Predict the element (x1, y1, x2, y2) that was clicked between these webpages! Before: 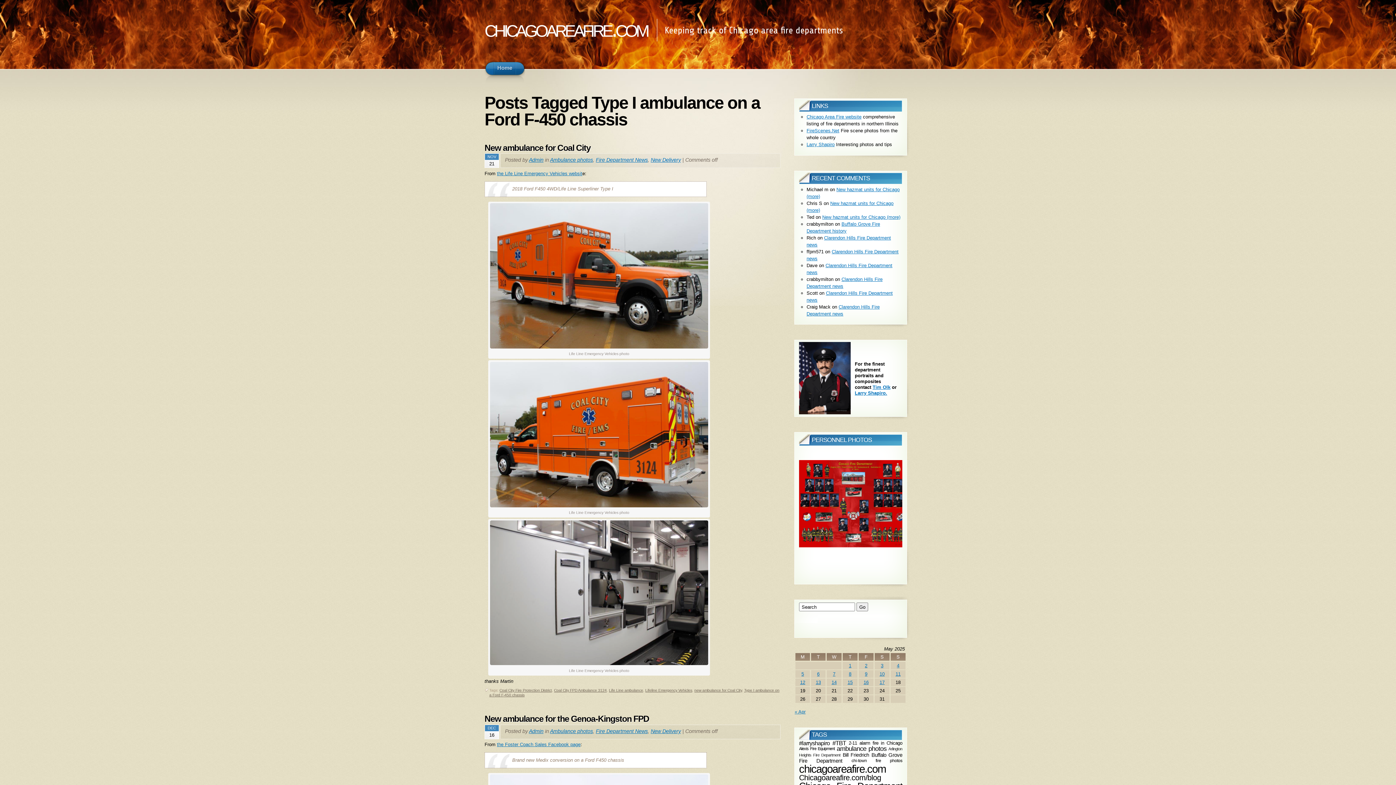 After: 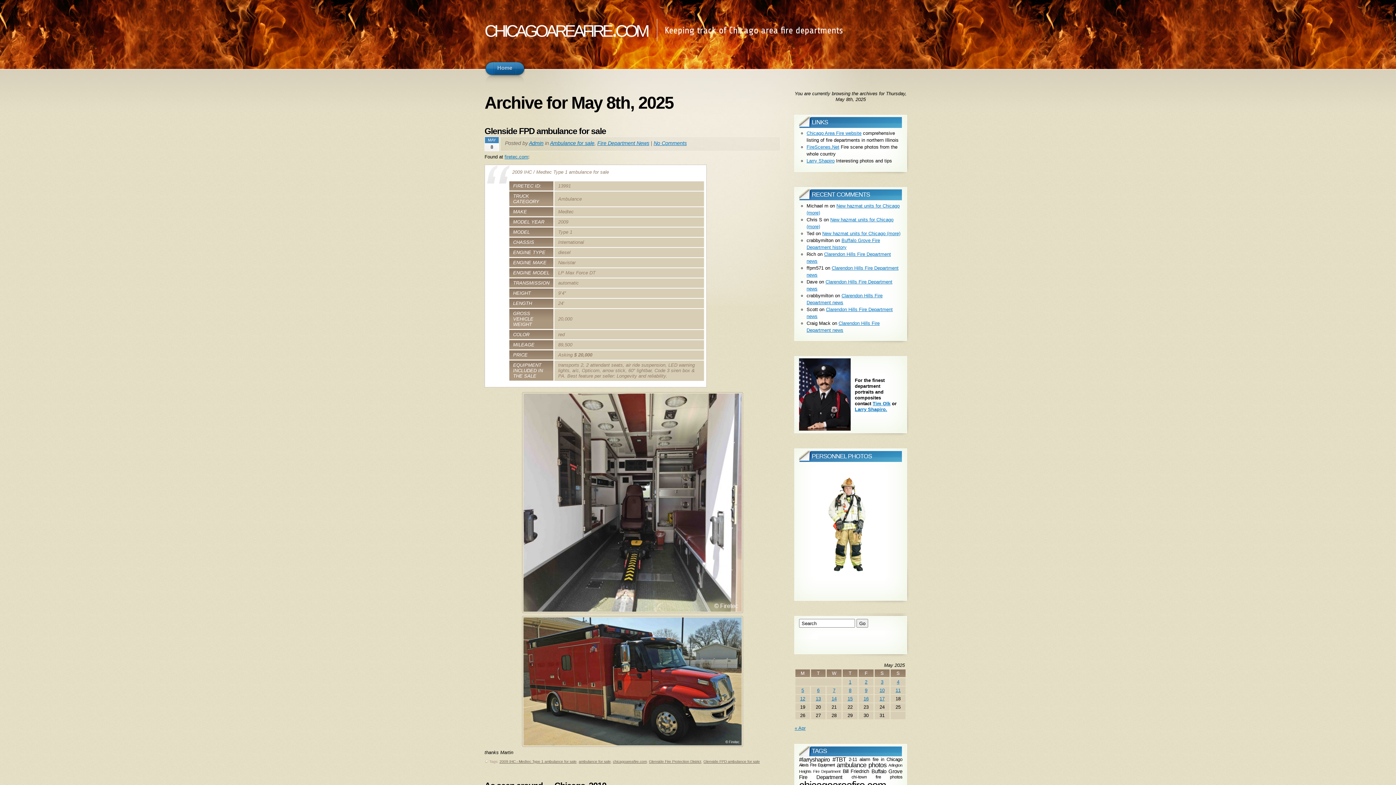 Action: bbox: (849, 671, 851, 677) label: Posts published on May 8, 2025